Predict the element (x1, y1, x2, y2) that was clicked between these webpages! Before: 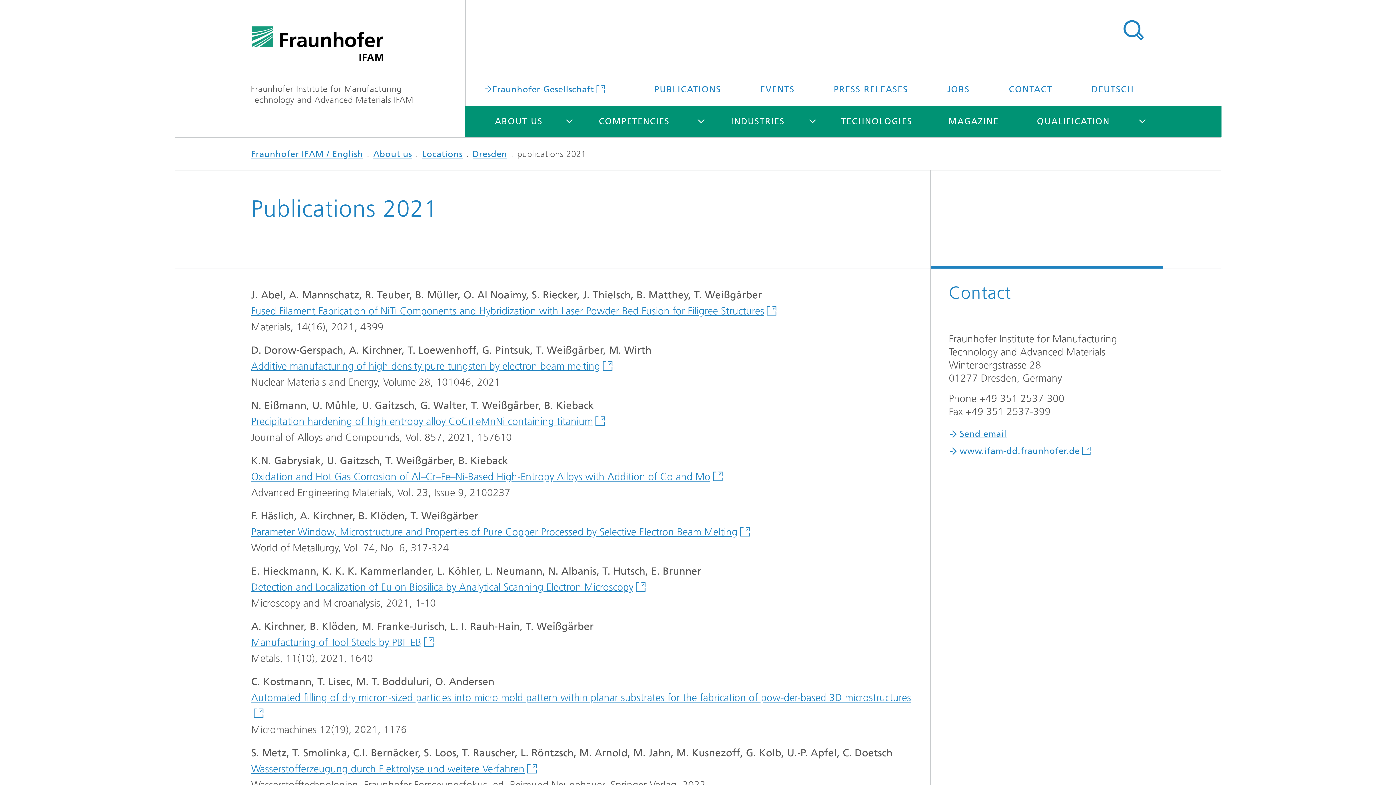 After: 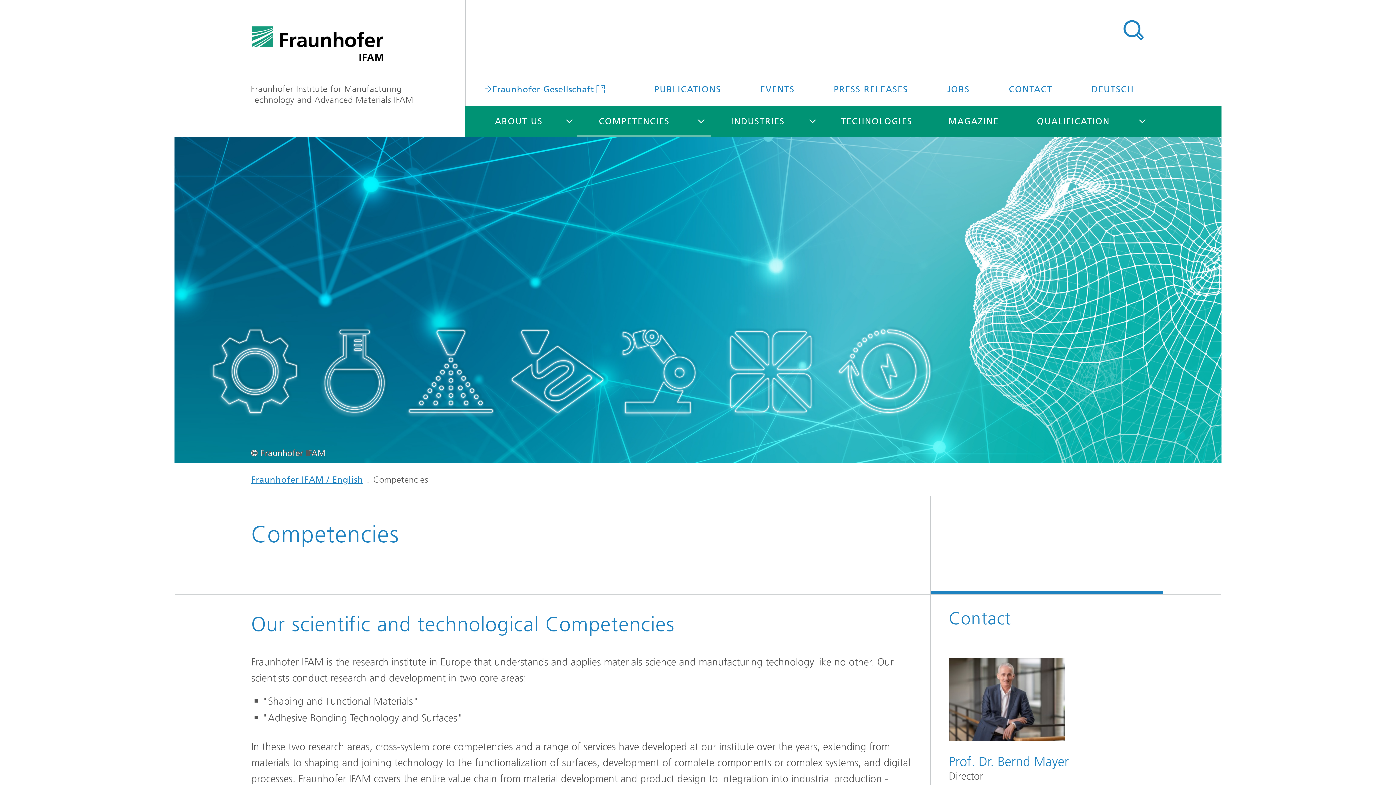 Action: bbox: (577, 105, 691, 137) label: COMPETENCIES